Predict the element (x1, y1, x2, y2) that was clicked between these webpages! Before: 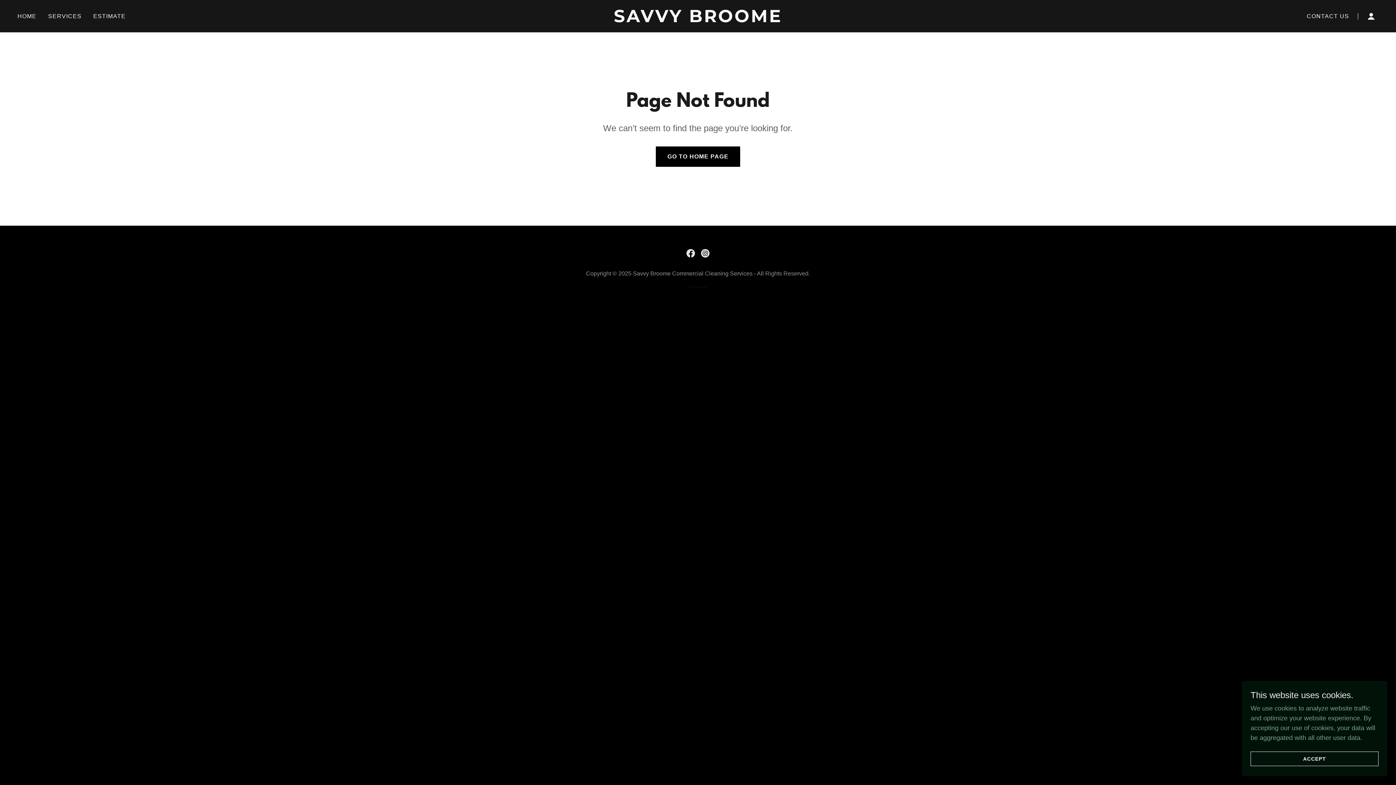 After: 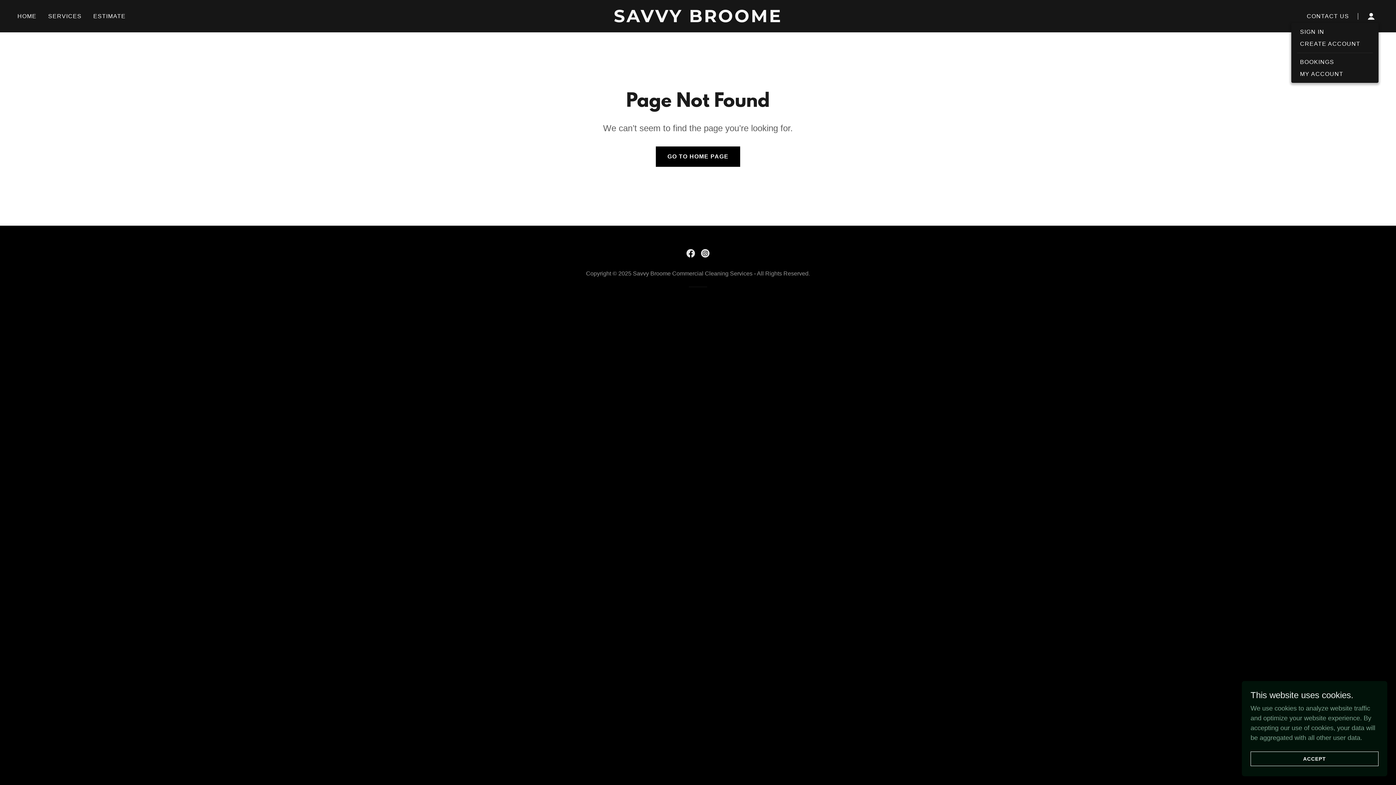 Action: bbox: (1364, 8, 1378, 23)